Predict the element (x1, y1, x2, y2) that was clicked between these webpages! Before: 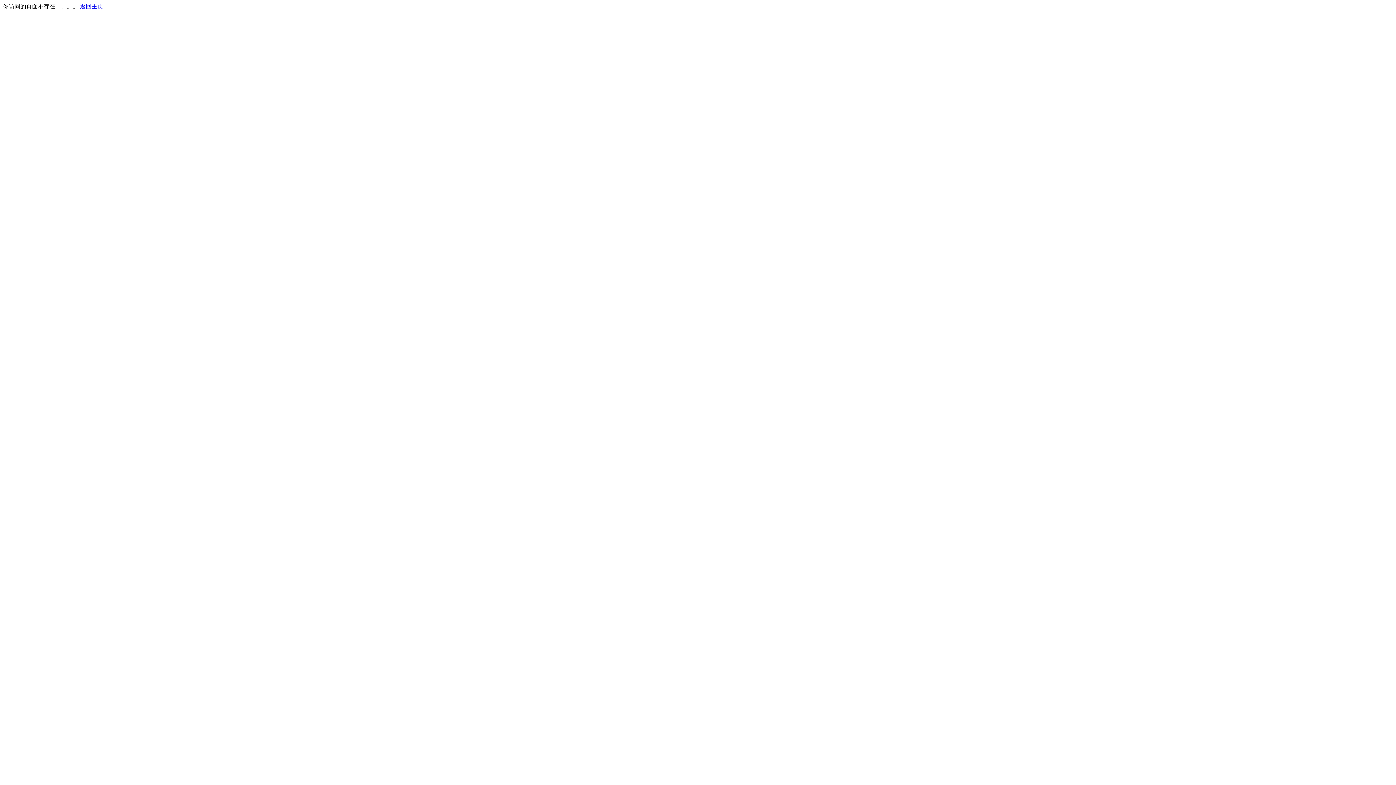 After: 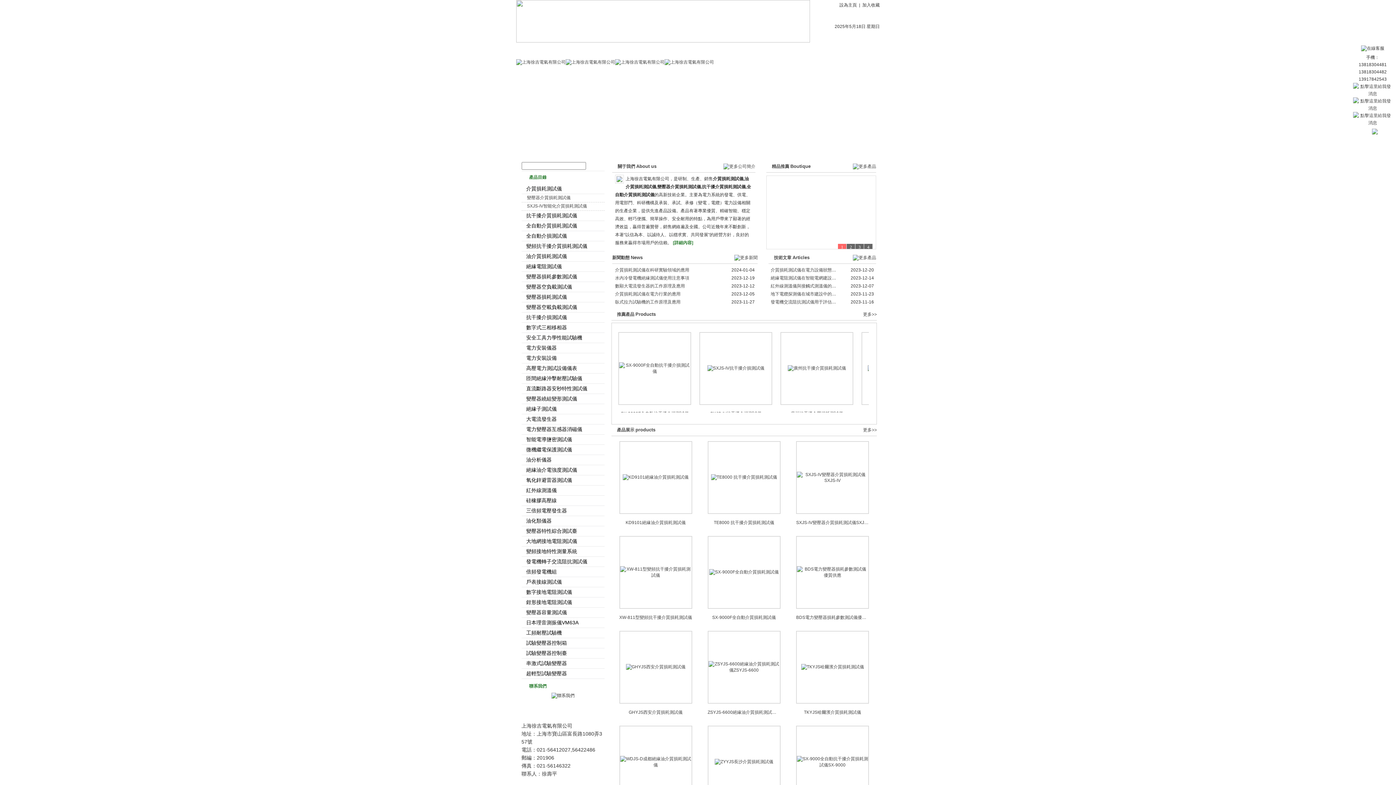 Action: label: 返回主页 bbox: (80, 3, 103, 9)